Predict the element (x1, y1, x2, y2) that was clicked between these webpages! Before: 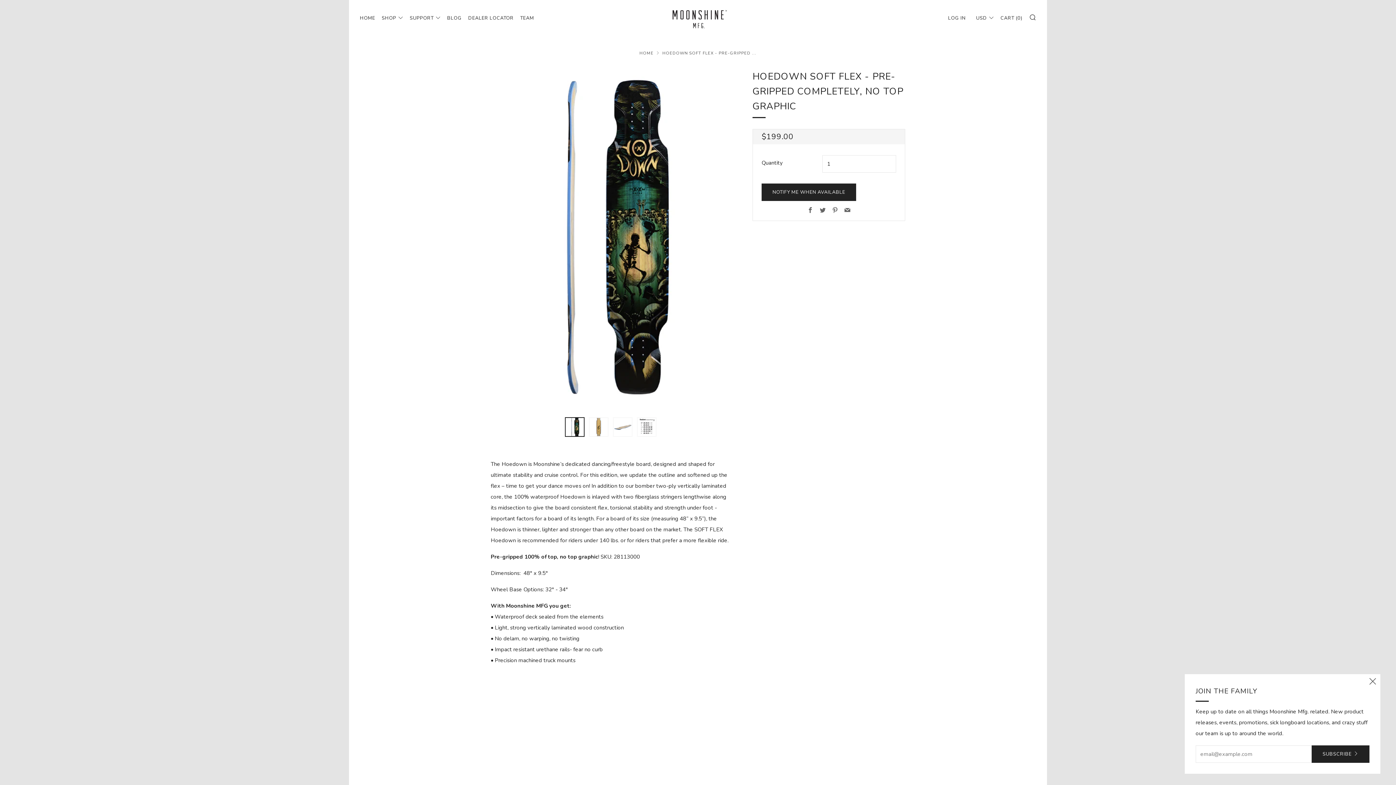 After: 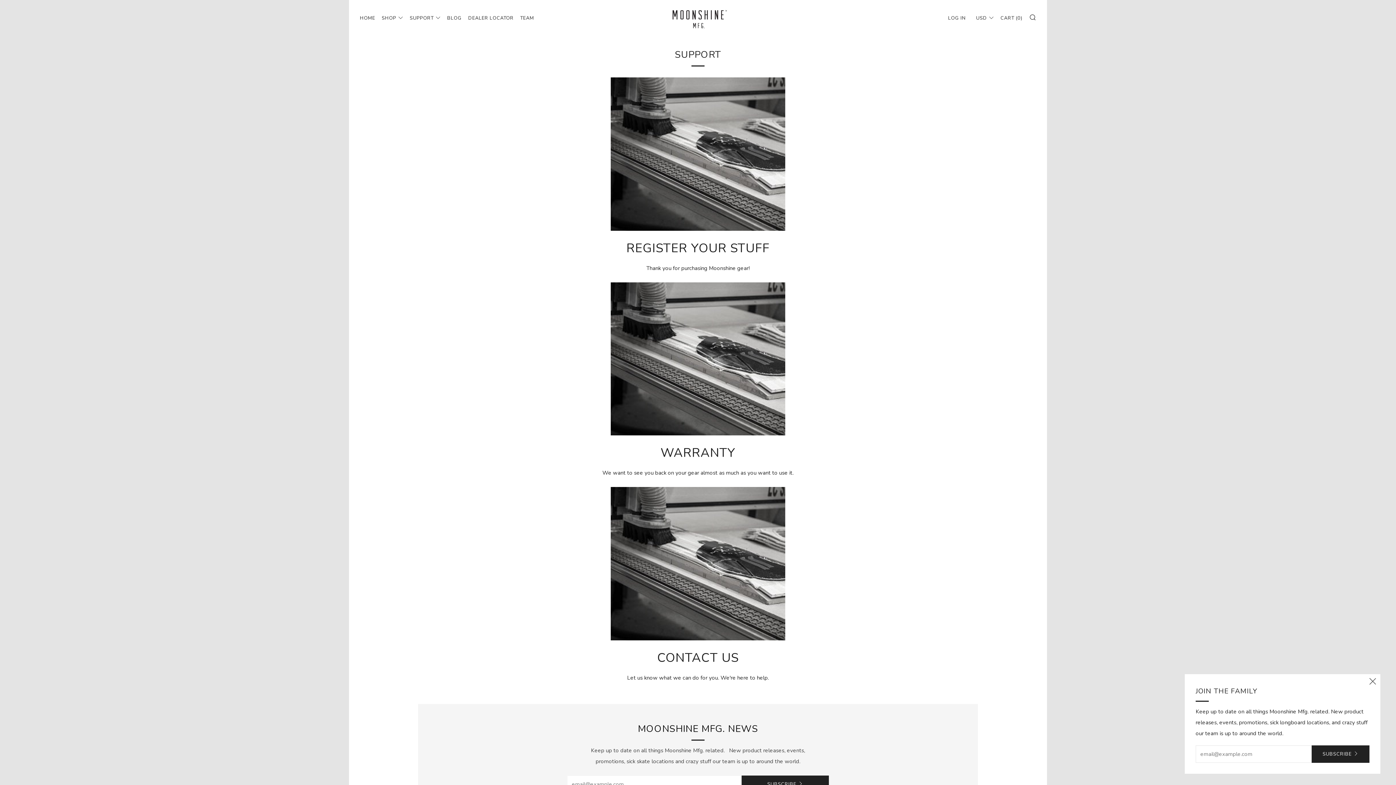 Action: label: SUPPORT bbox: (409, 12, 440, 23)